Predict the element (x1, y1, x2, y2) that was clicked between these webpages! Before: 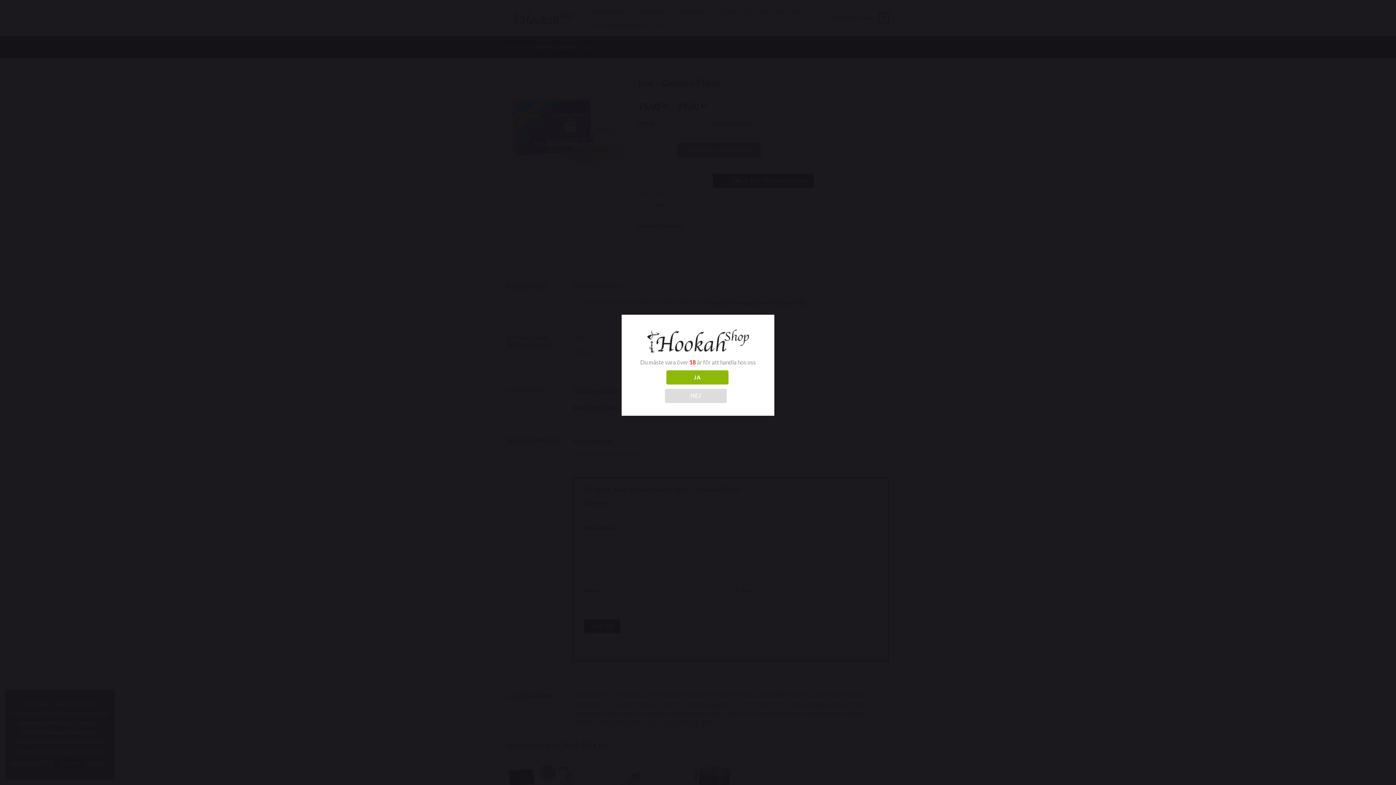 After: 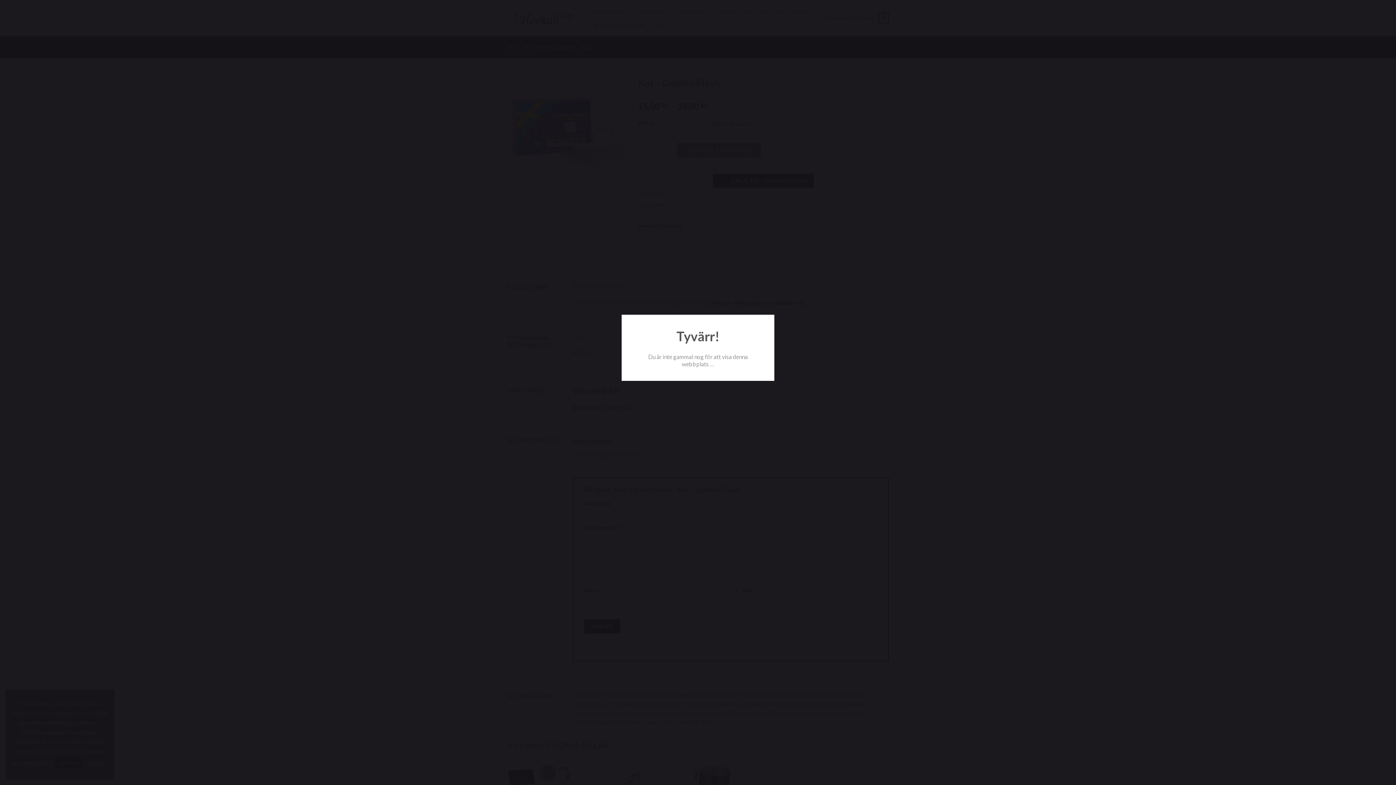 Action: bbox: (664, 388, 726, 403) label: NEJ